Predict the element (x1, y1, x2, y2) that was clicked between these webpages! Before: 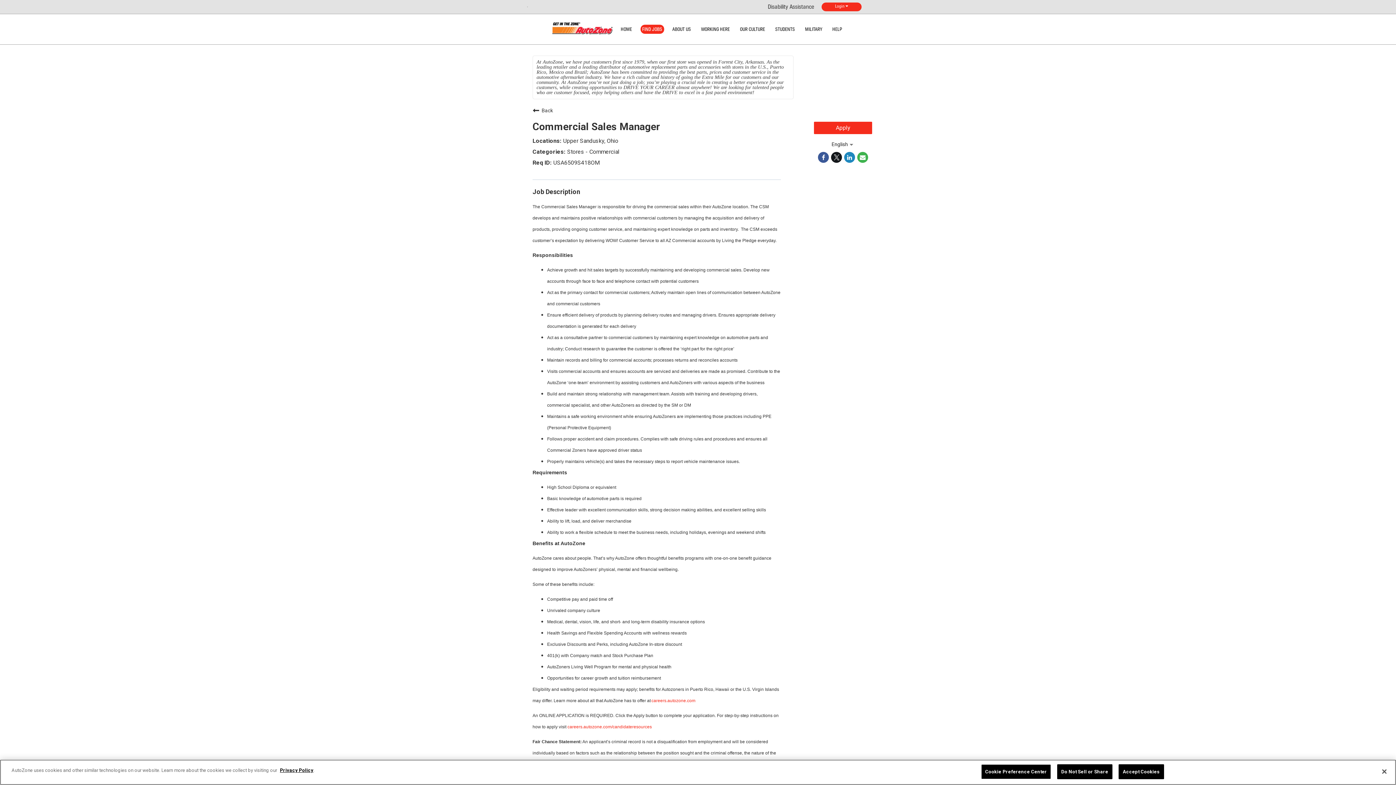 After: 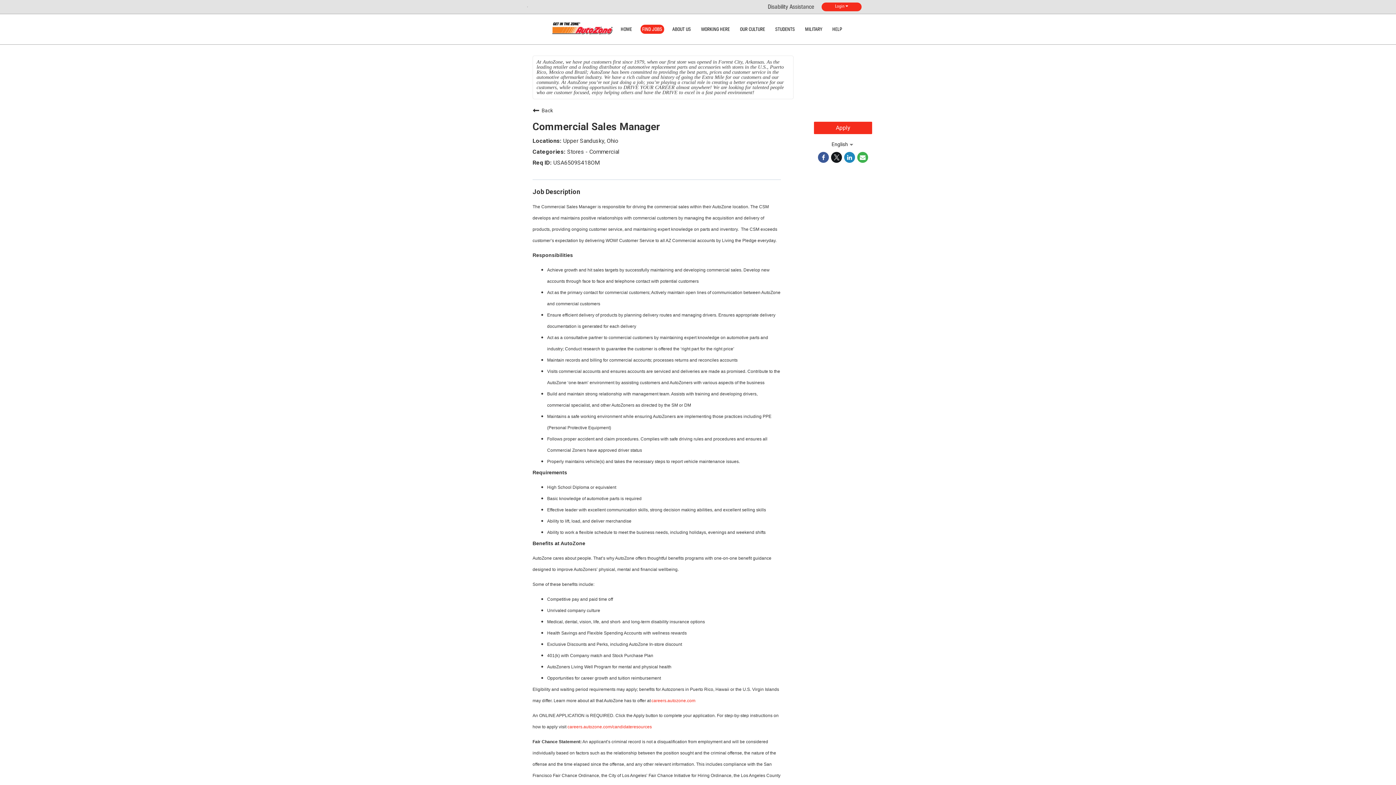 Action: label: Close bbox: (1376, 764, 1392, 780)